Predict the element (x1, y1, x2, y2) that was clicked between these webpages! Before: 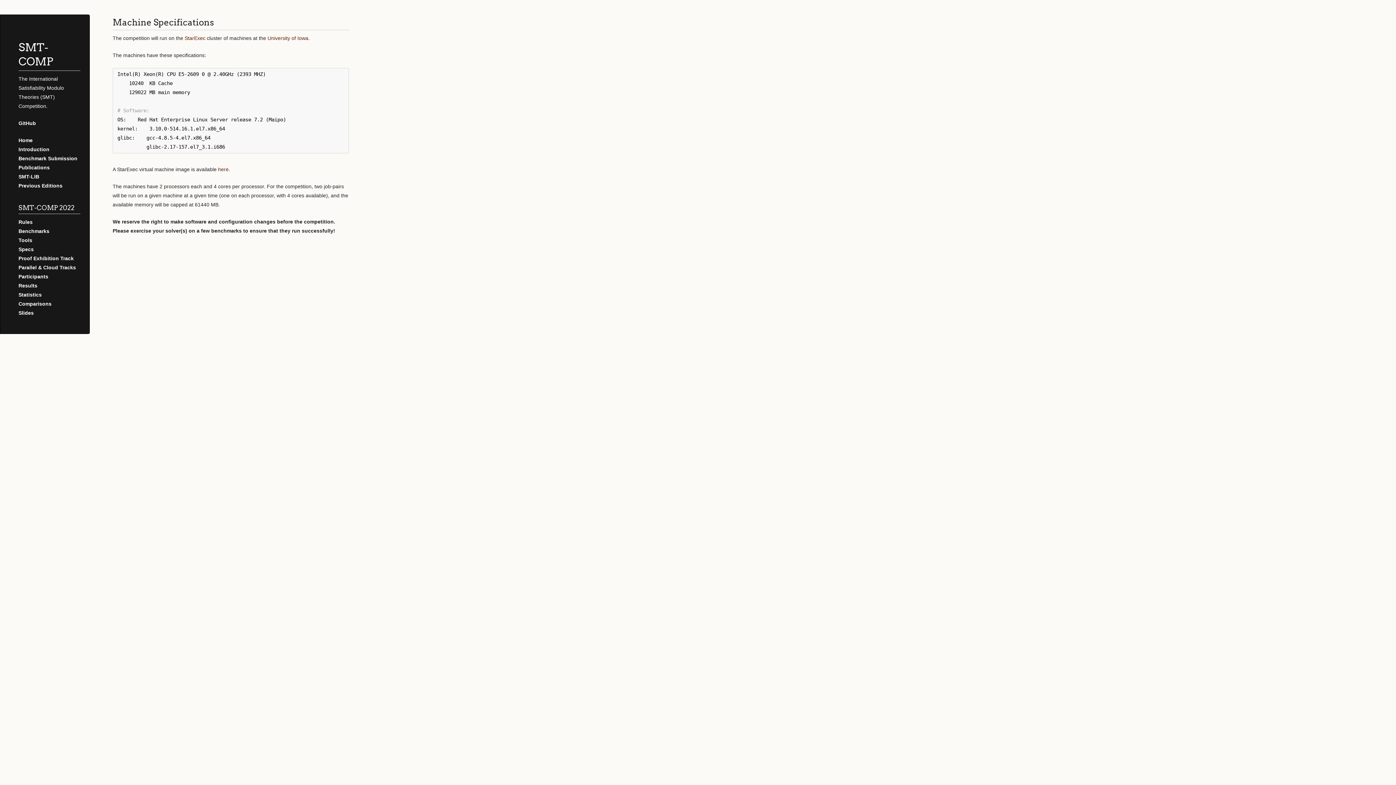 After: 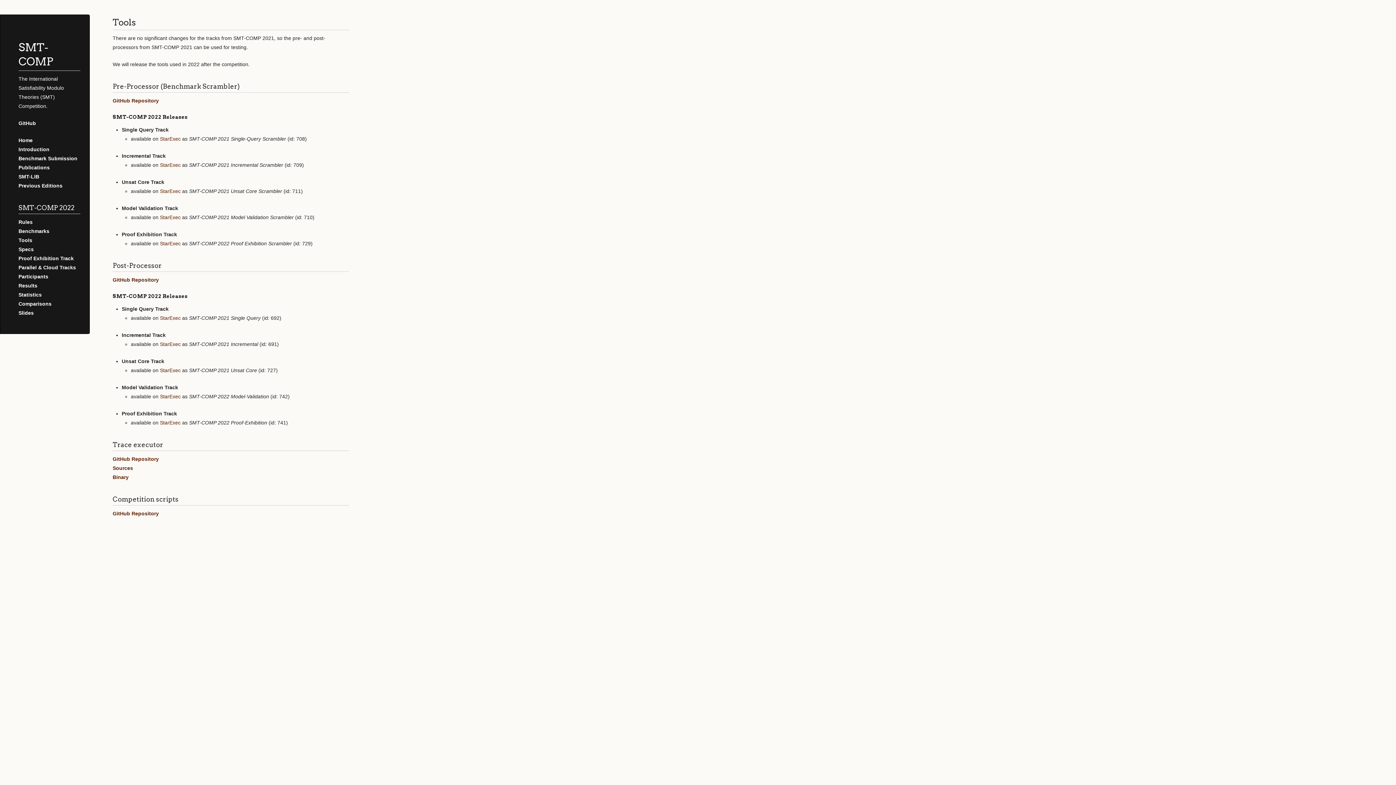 Action: bbox: (18, 237, 32, 243) label: Tools